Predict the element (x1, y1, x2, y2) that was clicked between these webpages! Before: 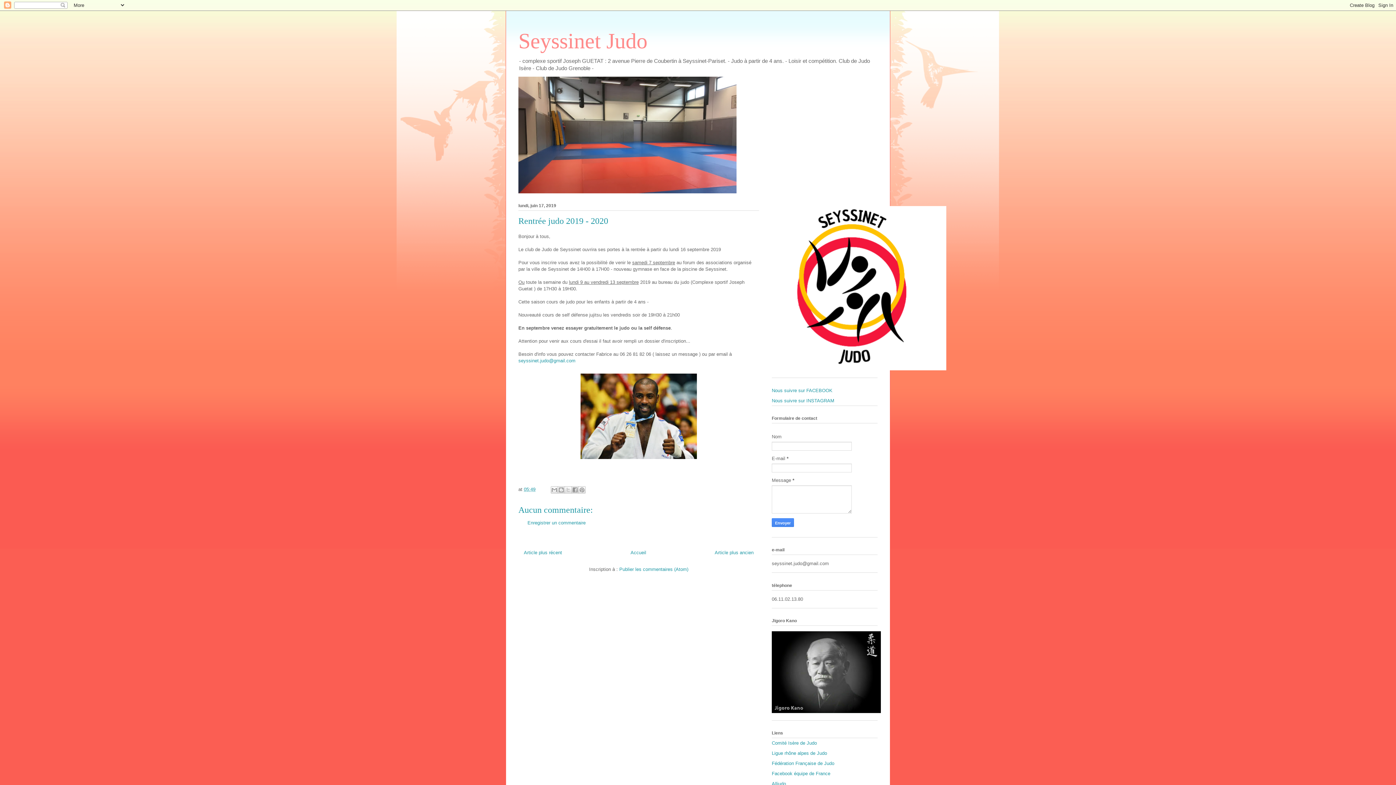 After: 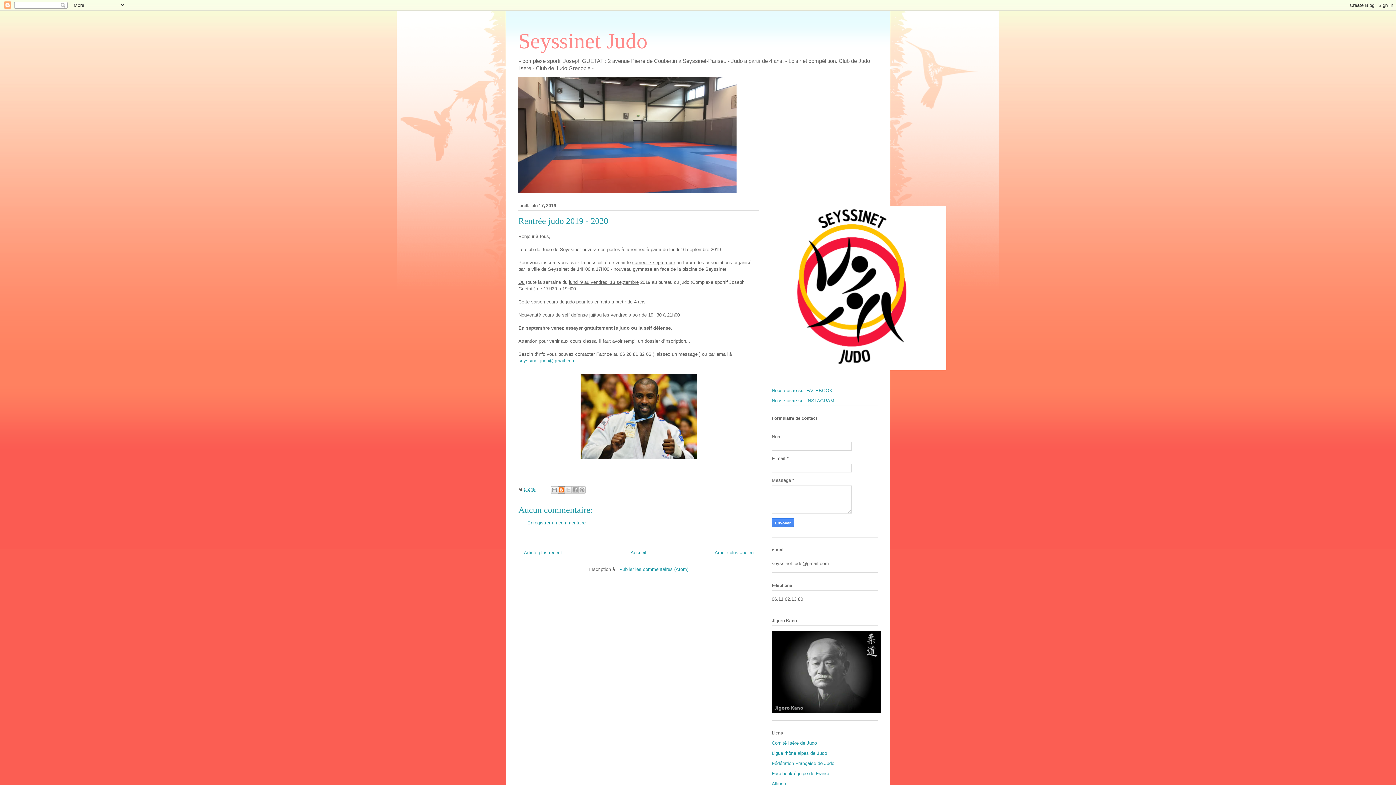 Action: bbox: (557, 486, 565, 493) label: BlogThis!